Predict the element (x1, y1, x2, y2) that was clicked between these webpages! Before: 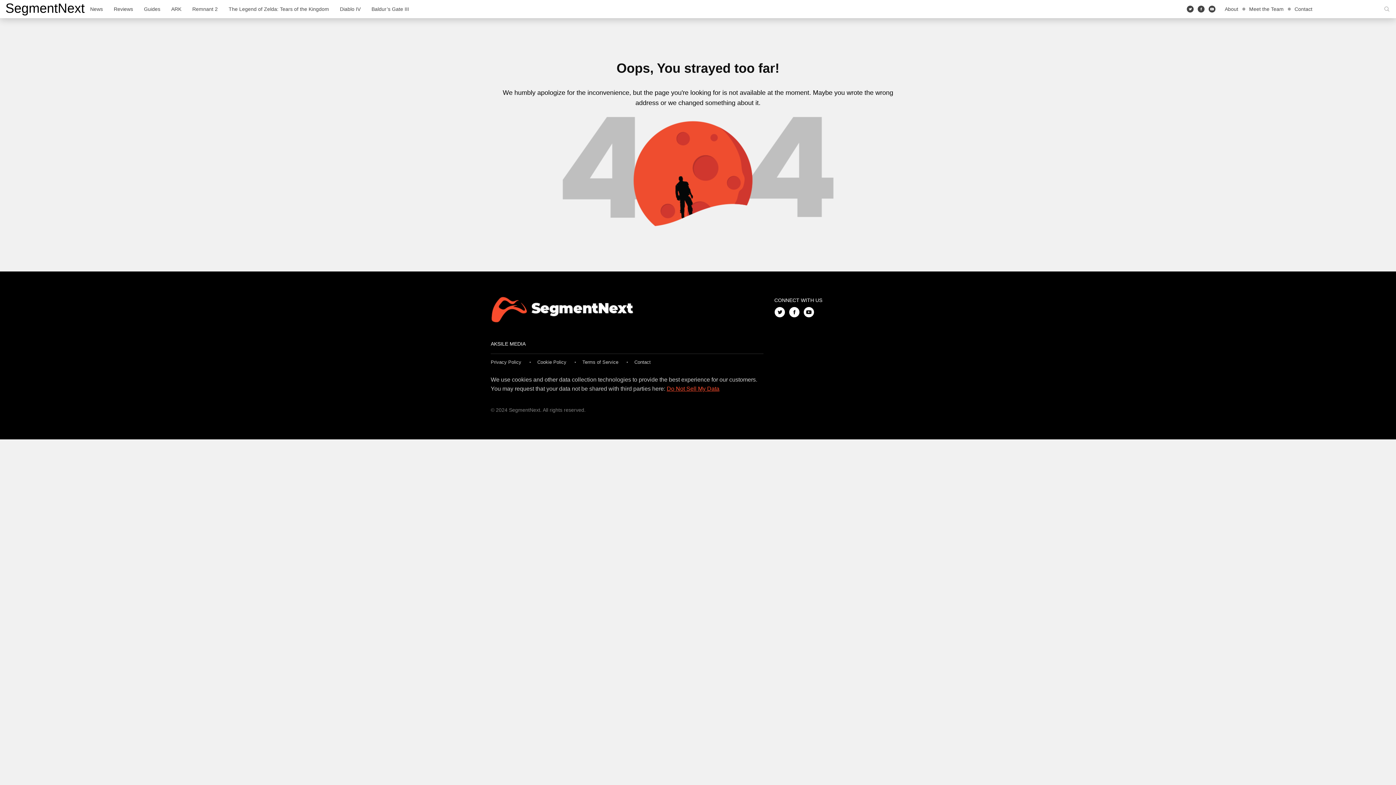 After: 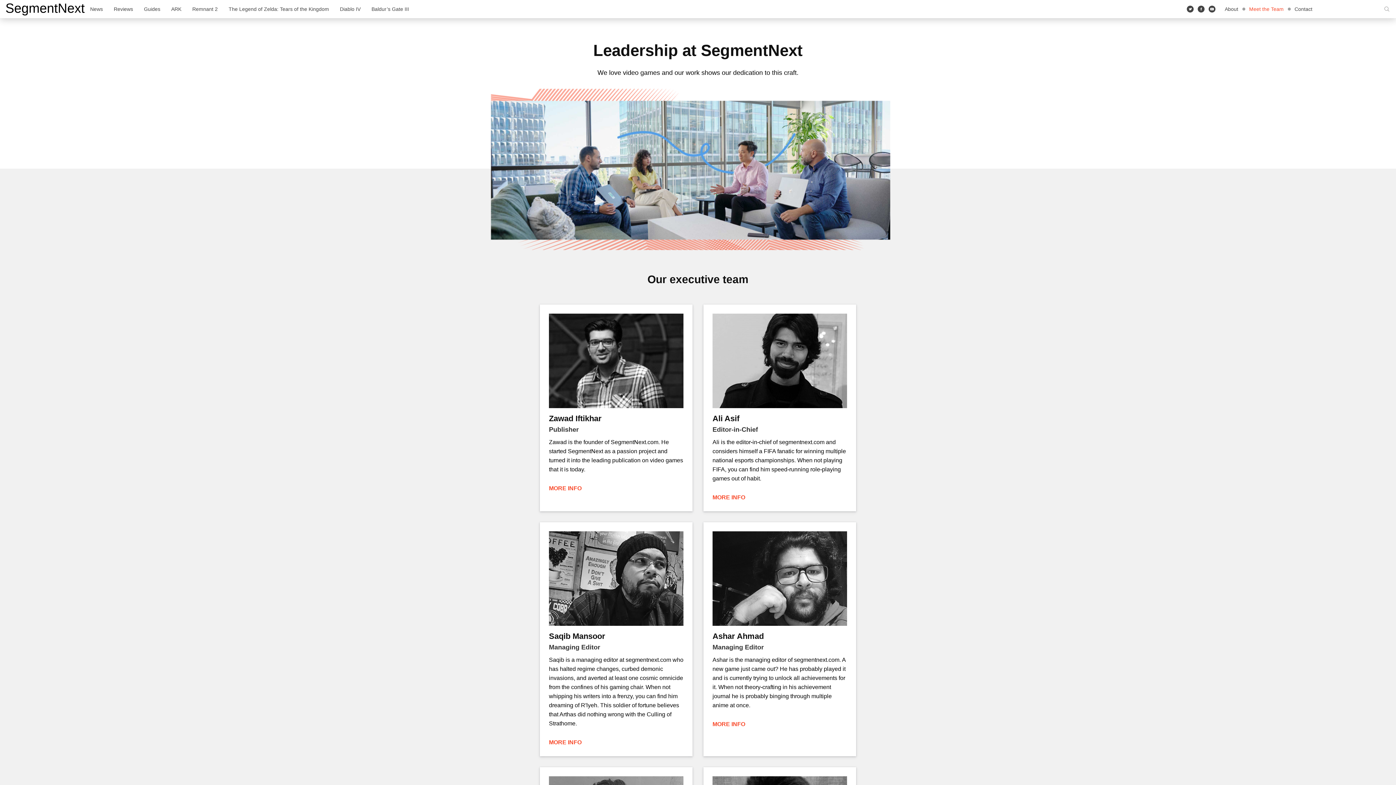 Action: bbox: (1244, 0, 1289, 18) label: Meet the Team